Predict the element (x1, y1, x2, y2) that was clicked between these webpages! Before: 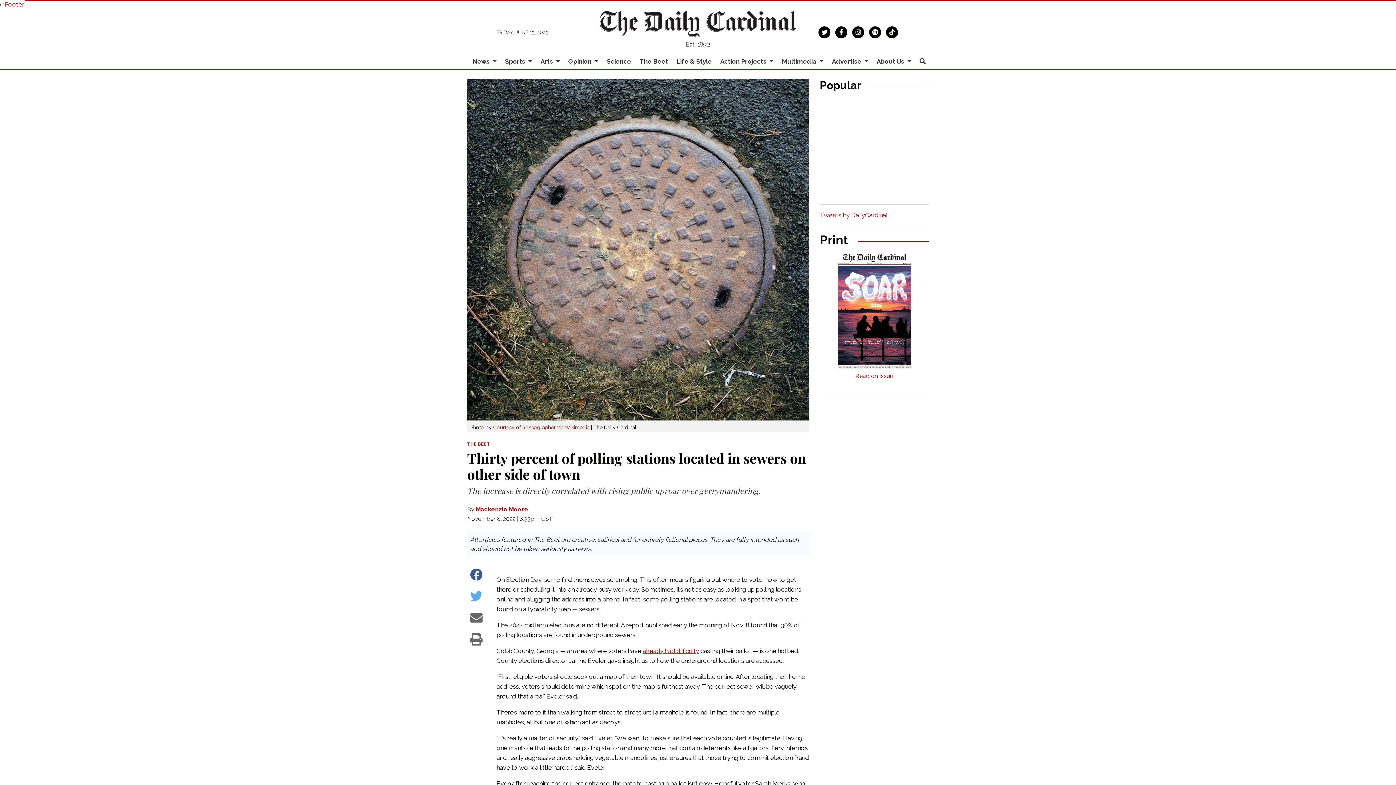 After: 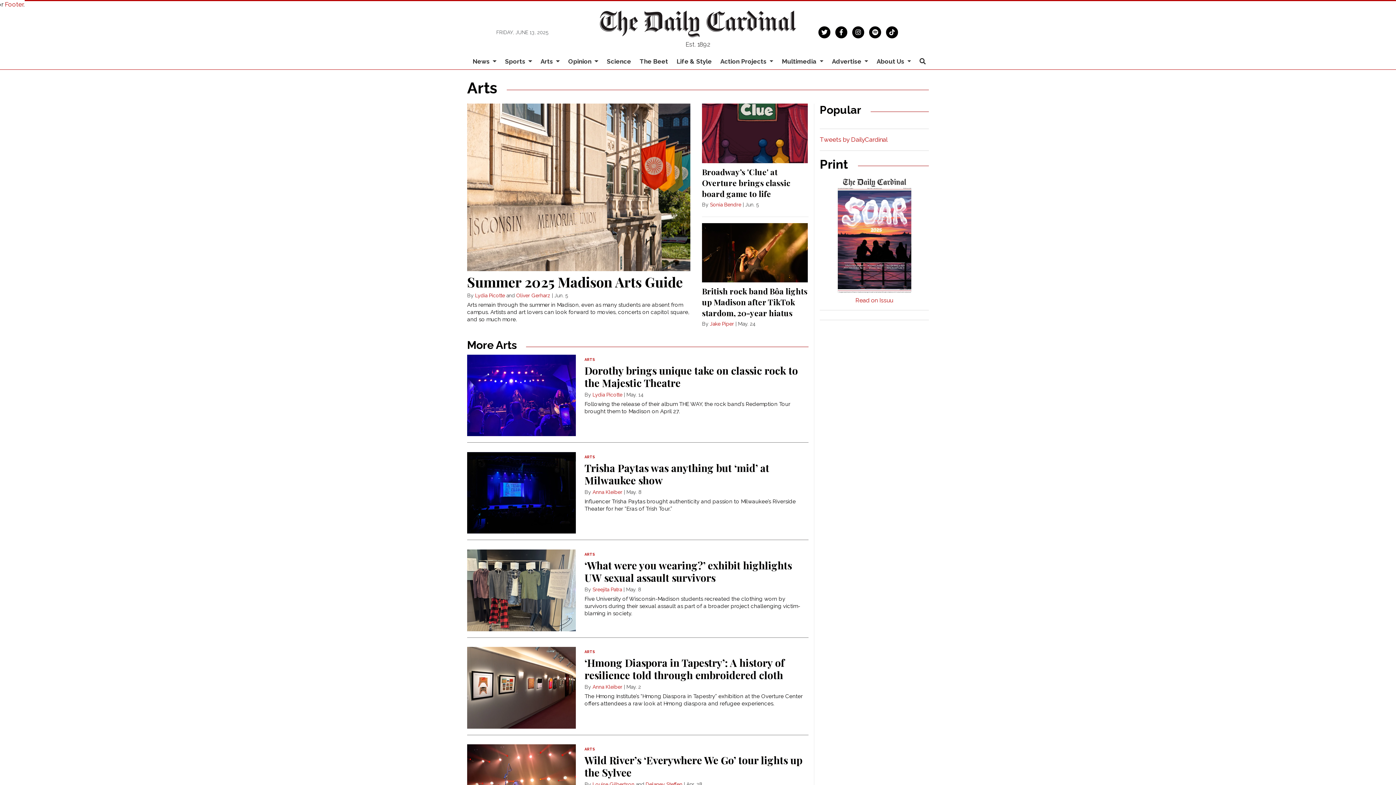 Action: bbox: (537, 54, 562, 69) label: Arts 